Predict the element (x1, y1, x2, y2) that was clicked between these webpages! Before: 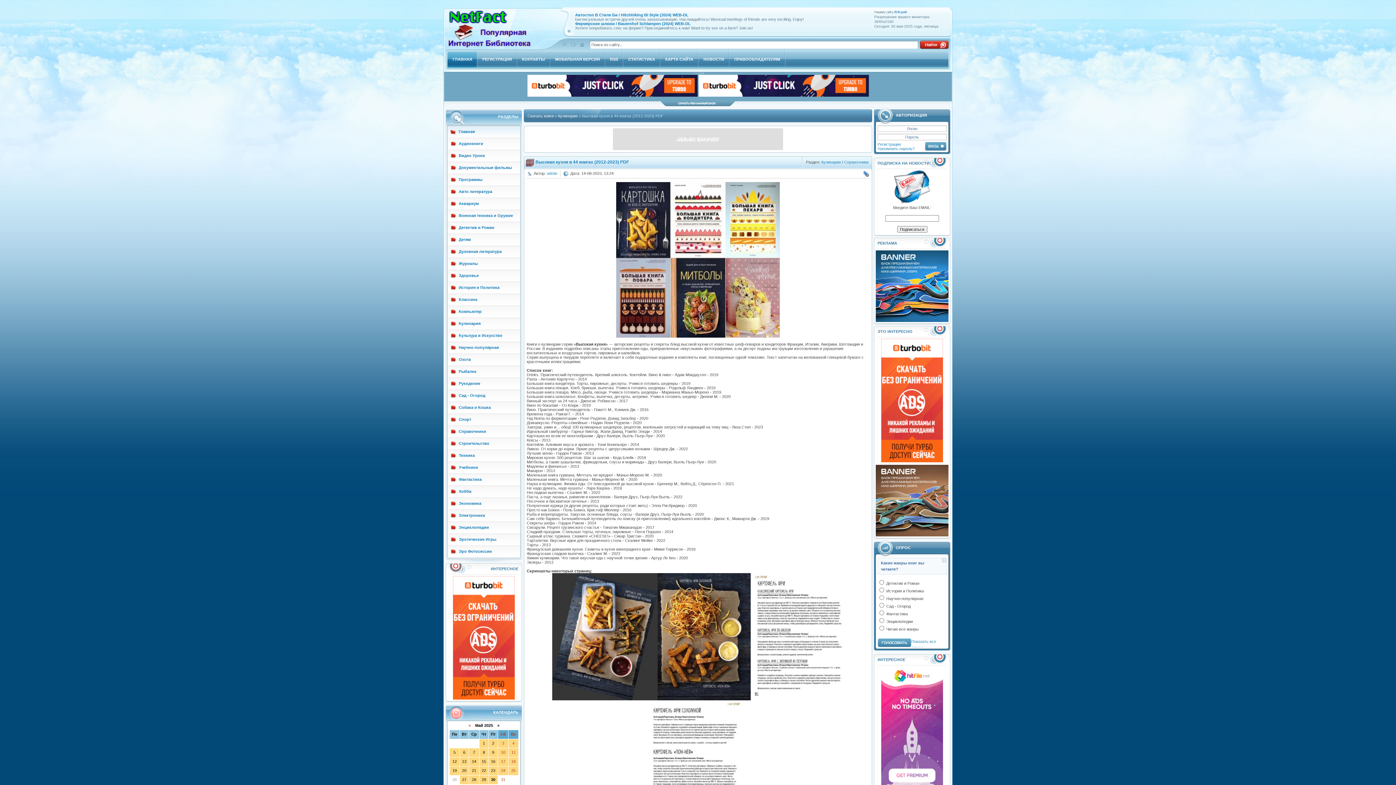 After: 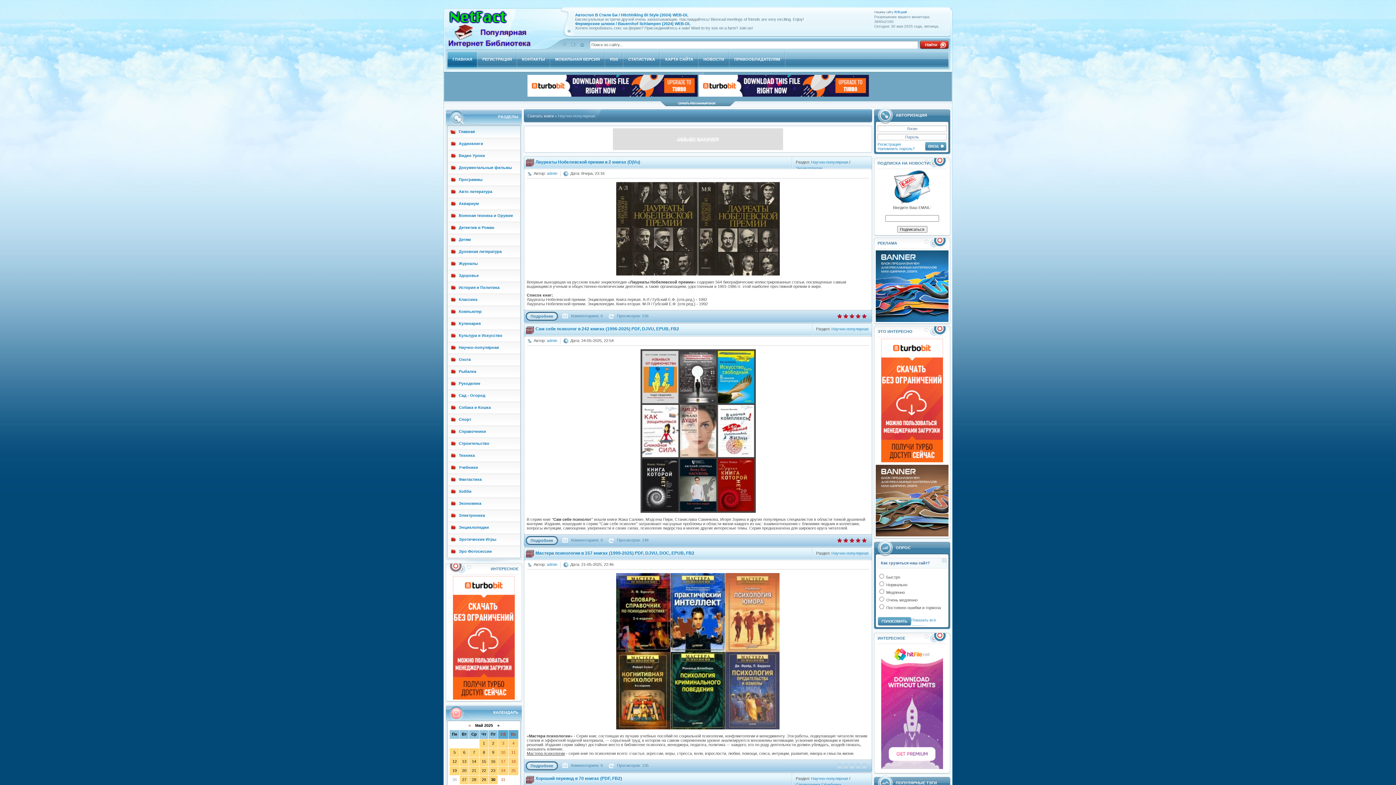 Action: bbox: (447, 341, 520, 353) label: Научно-популярная